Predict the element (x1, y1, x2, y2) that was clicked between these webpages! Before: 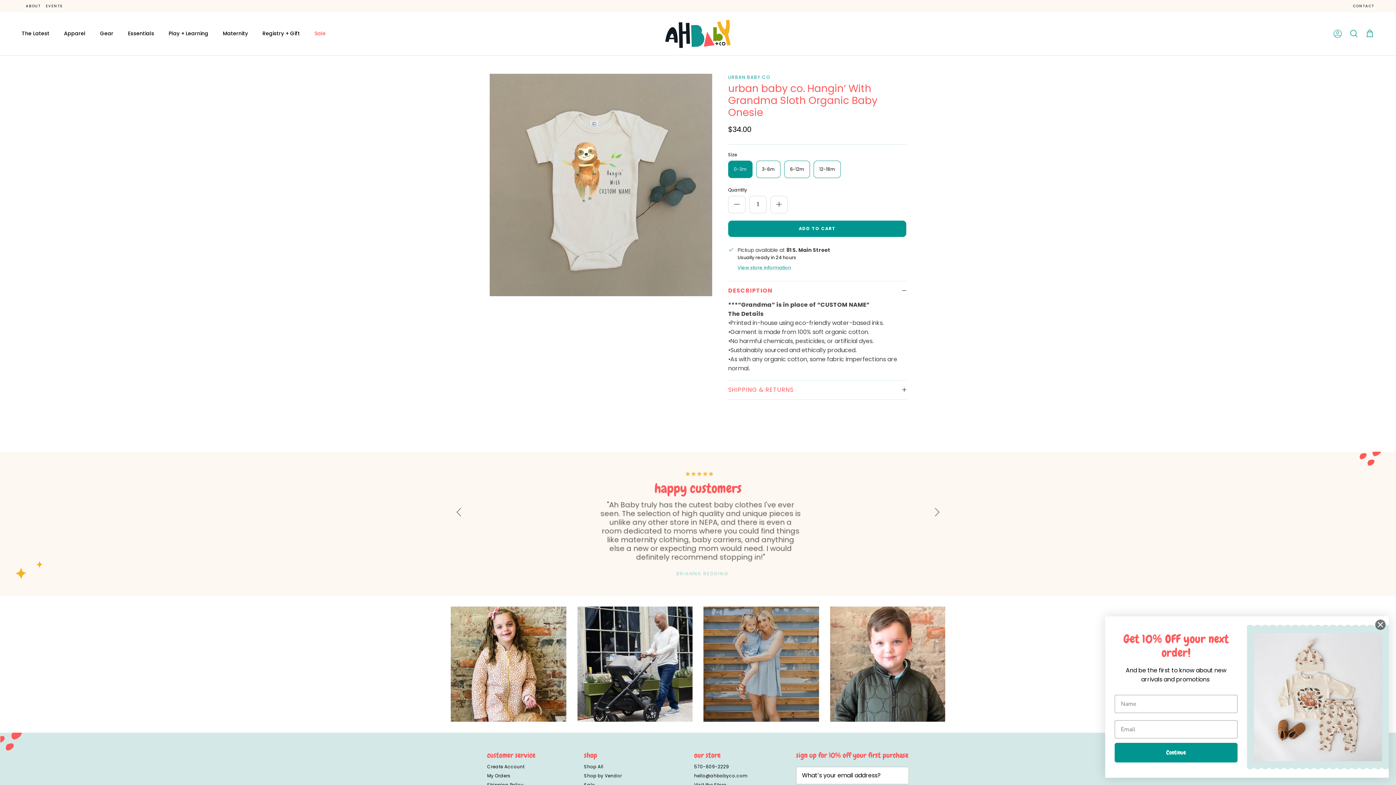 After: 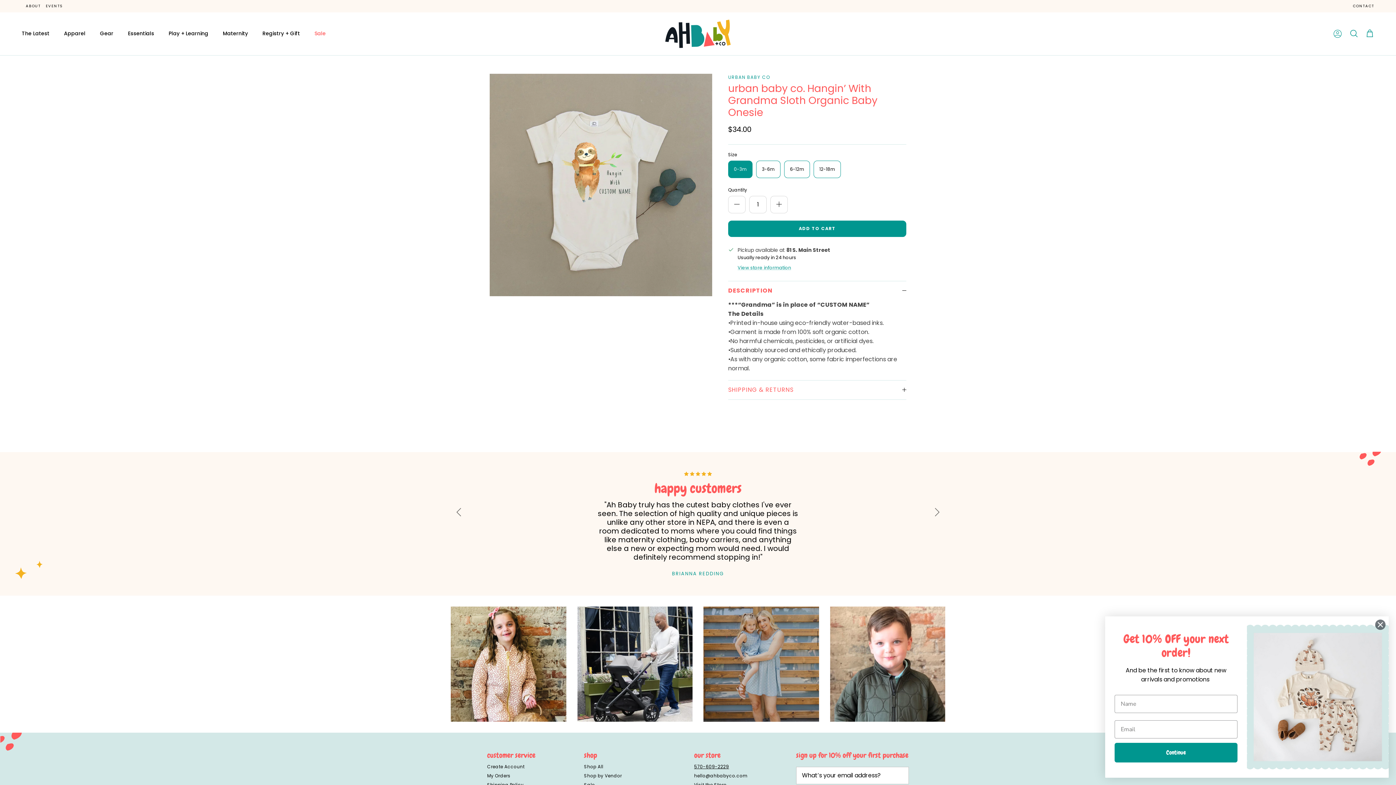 Action: label: 570-609-2229 bbox: (694, 764, 729, 770)